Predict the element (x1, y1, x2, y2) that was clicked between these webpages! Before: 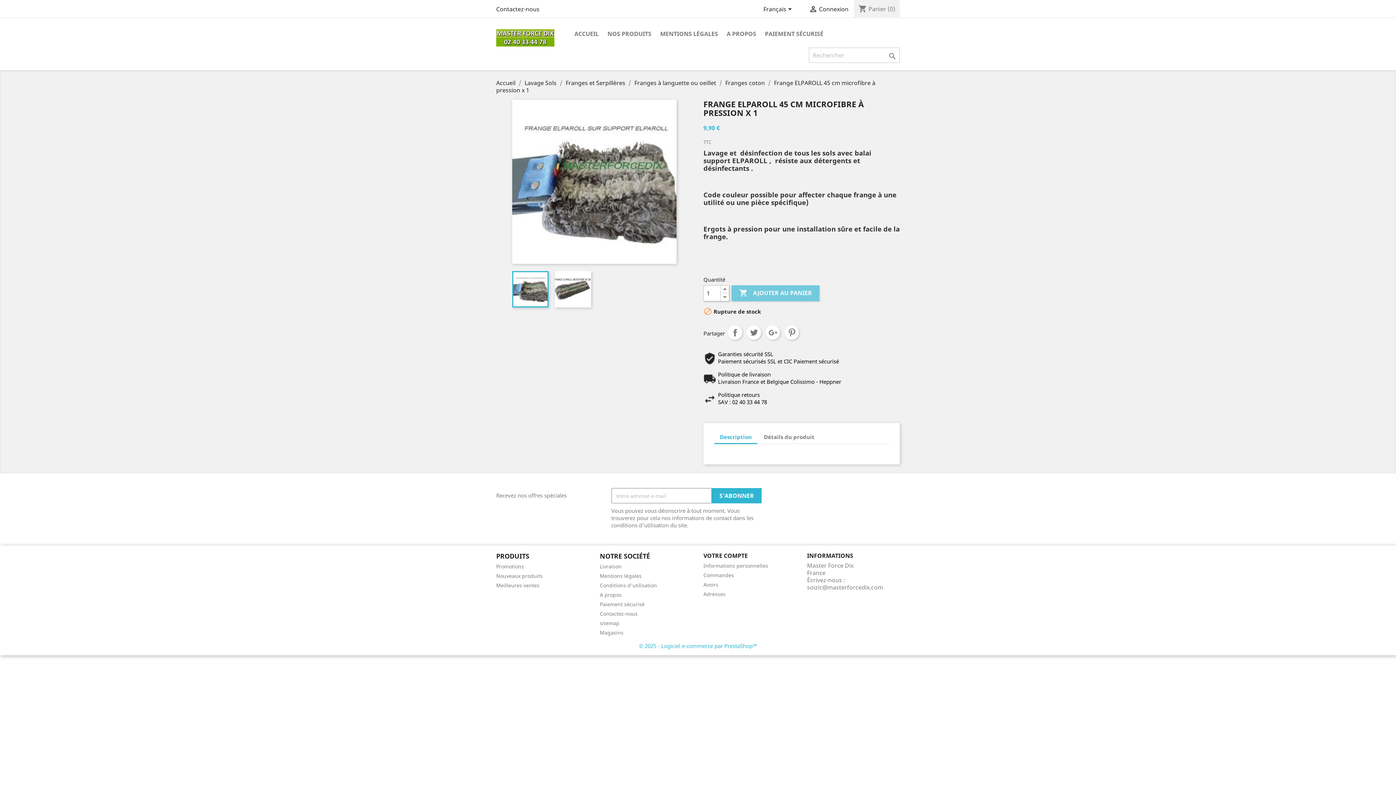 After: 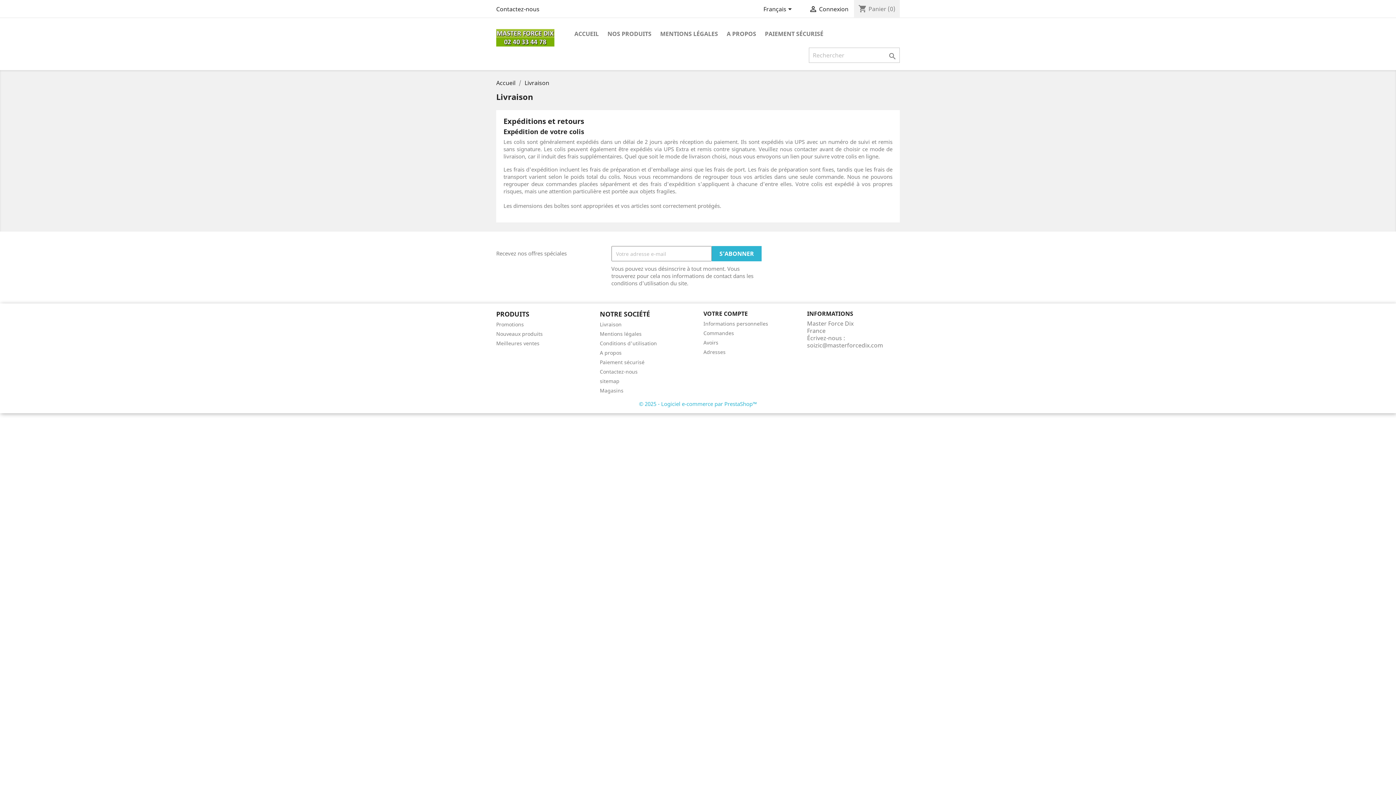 Action: label: Livraison bbox: (600, 563, 621, 570)